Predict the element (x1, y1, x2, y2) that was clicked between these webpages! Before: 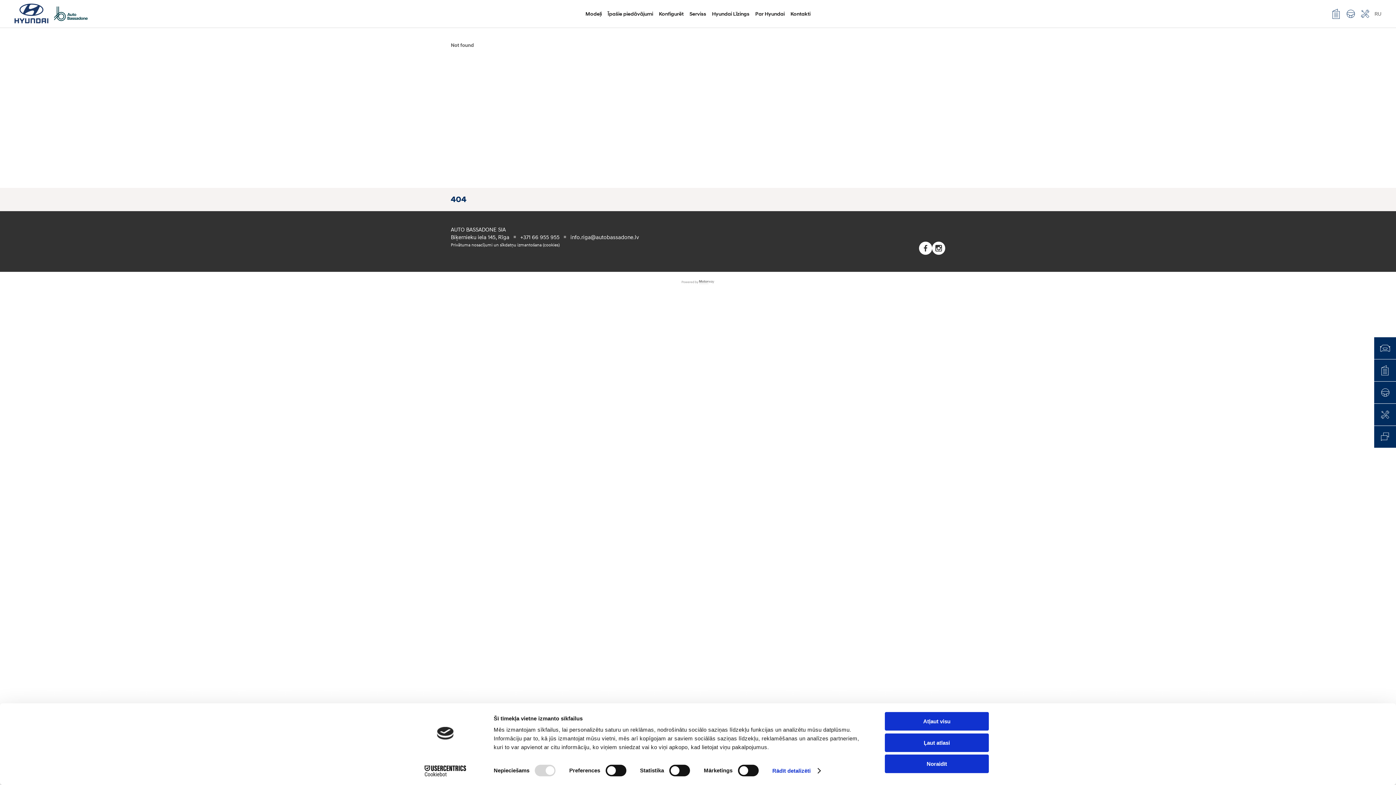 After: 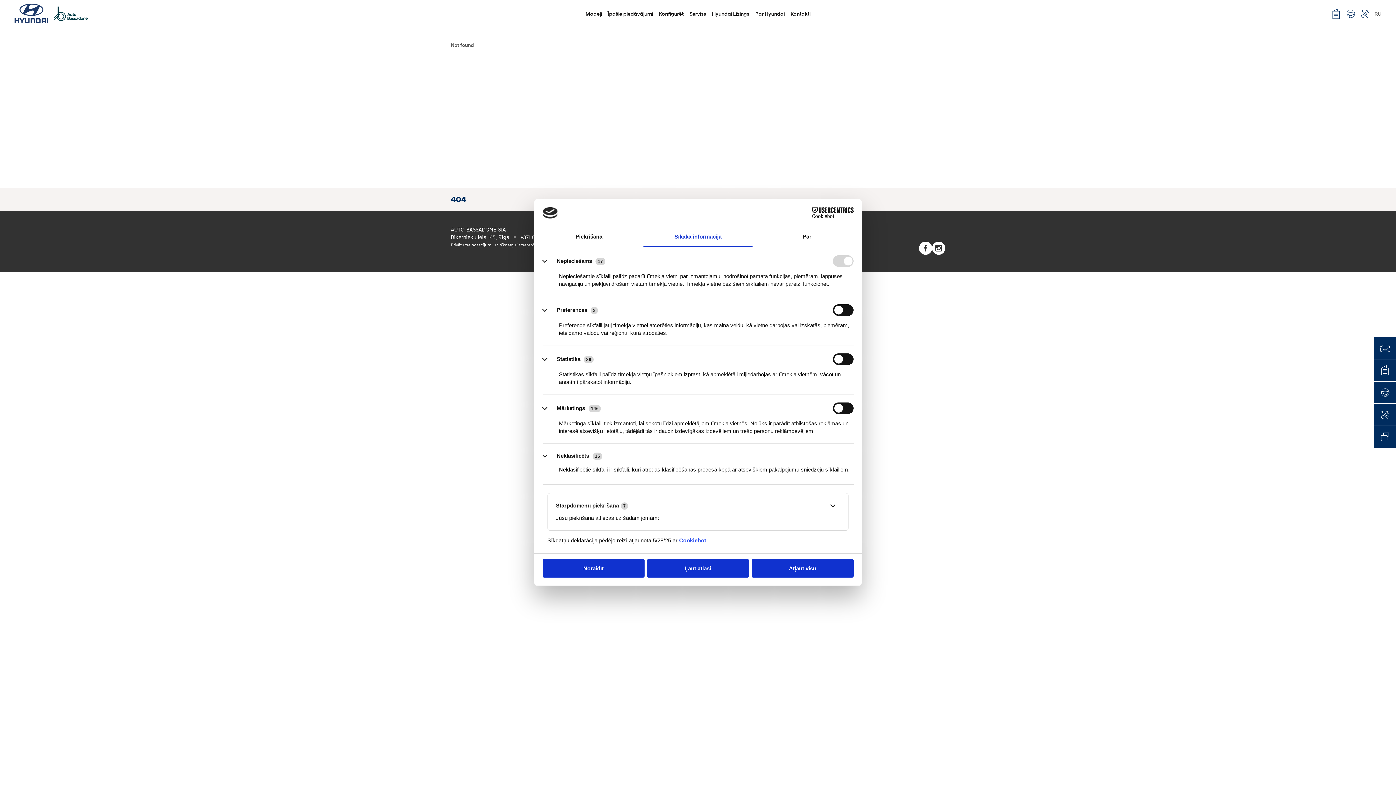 Action: bbox: (772, 765, 820, 776) label: Rādīt detalizēti